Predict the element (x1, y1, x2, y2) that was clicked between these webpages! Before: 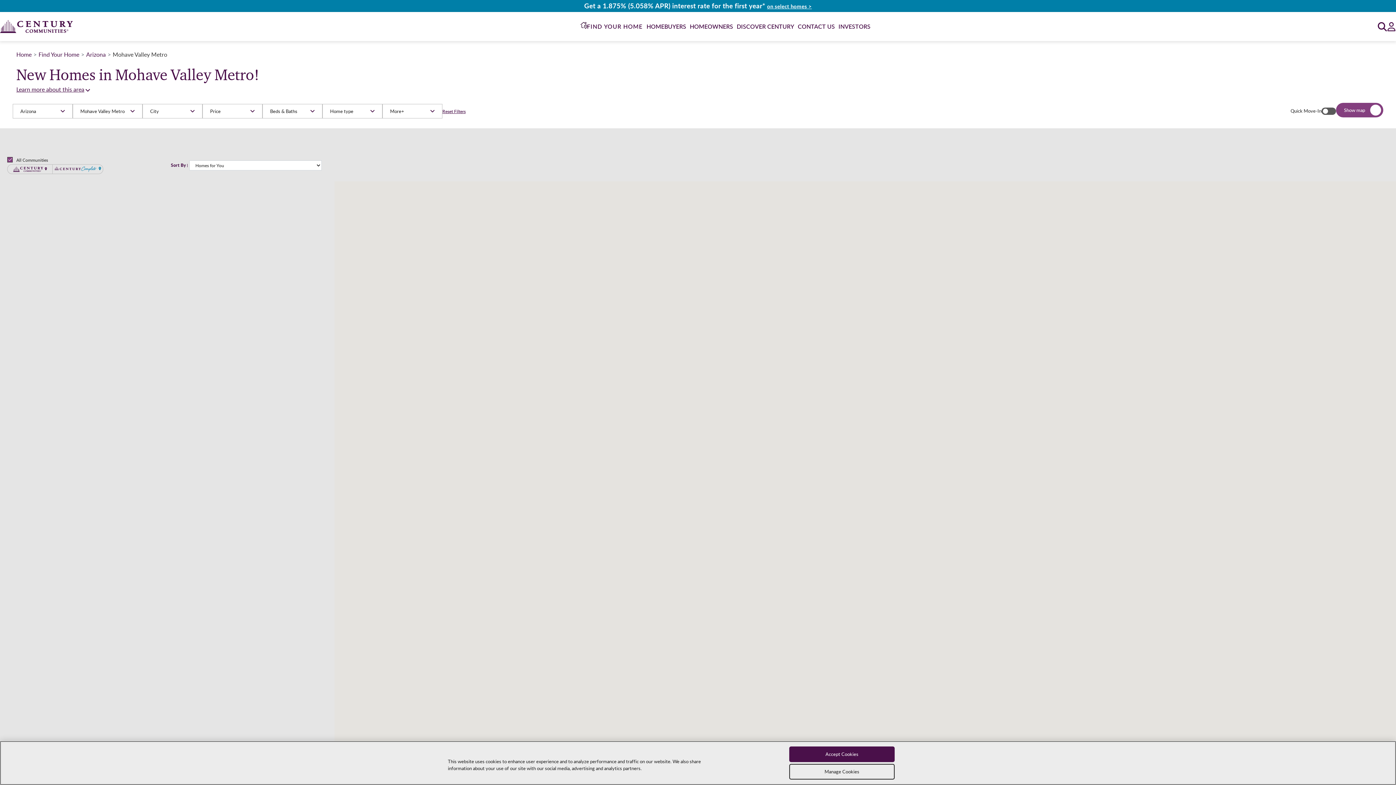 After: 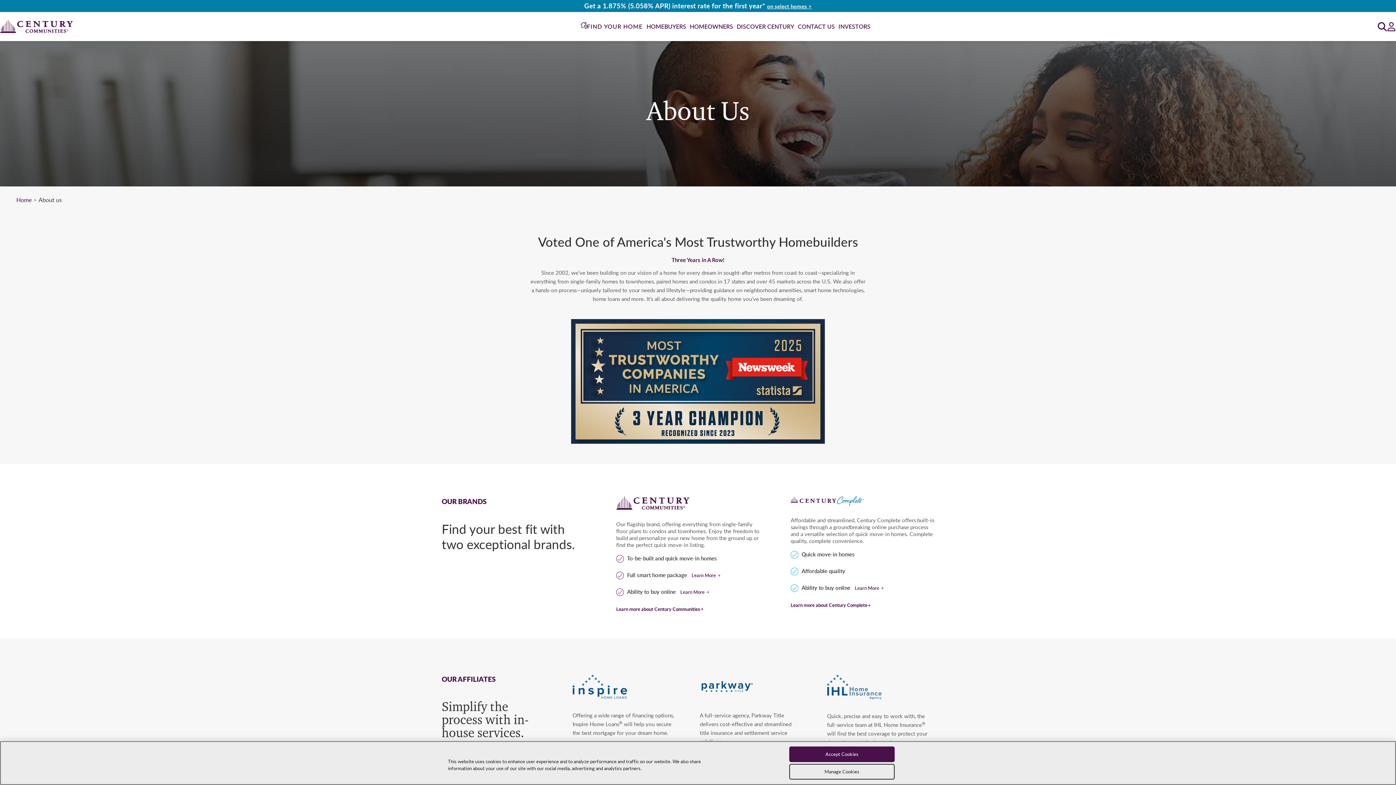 Action: label: DISCOVER CENTURY bbox: (735, 20, 796, 32)